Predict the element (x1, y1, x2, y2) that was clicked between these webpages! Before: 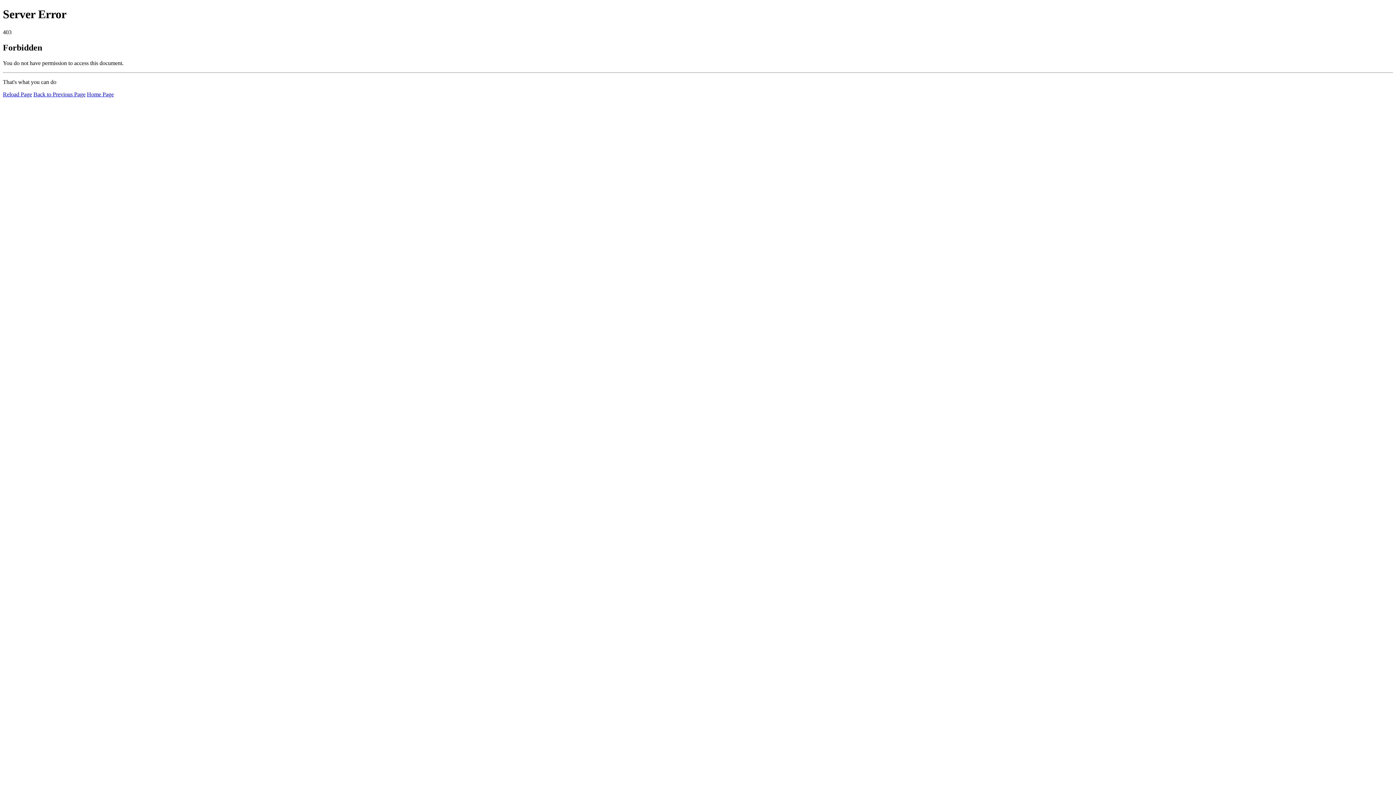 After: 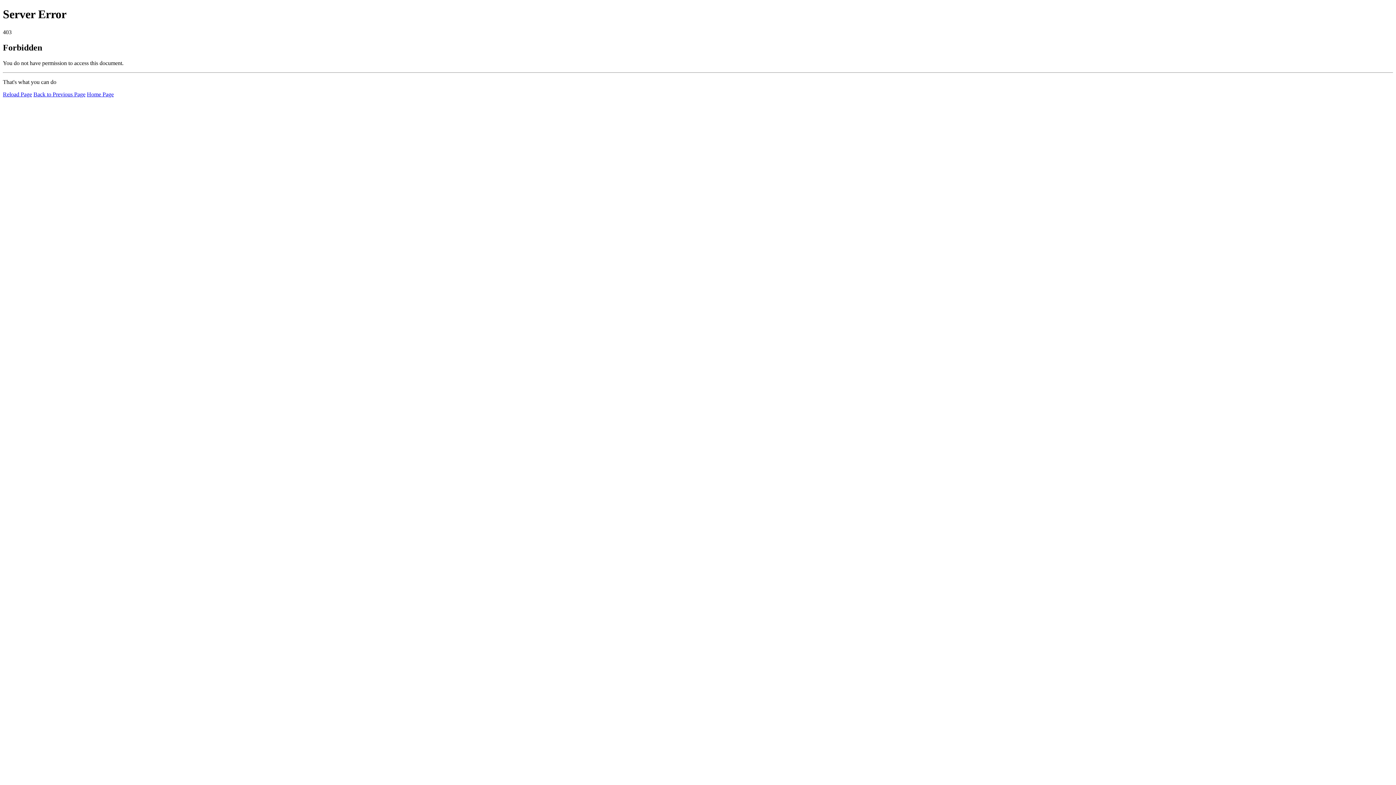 Action: label: Home Page bbox: (86, 91, 113, 97)